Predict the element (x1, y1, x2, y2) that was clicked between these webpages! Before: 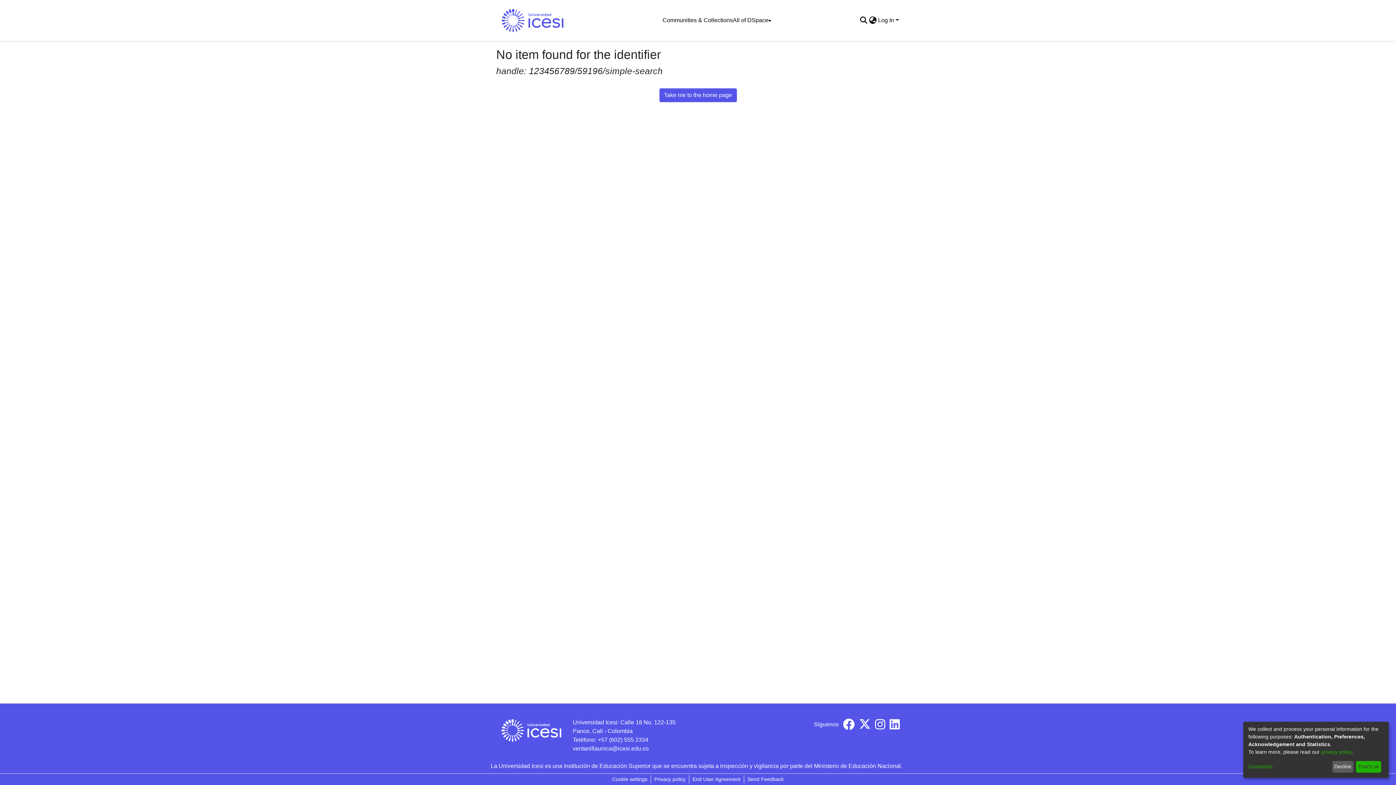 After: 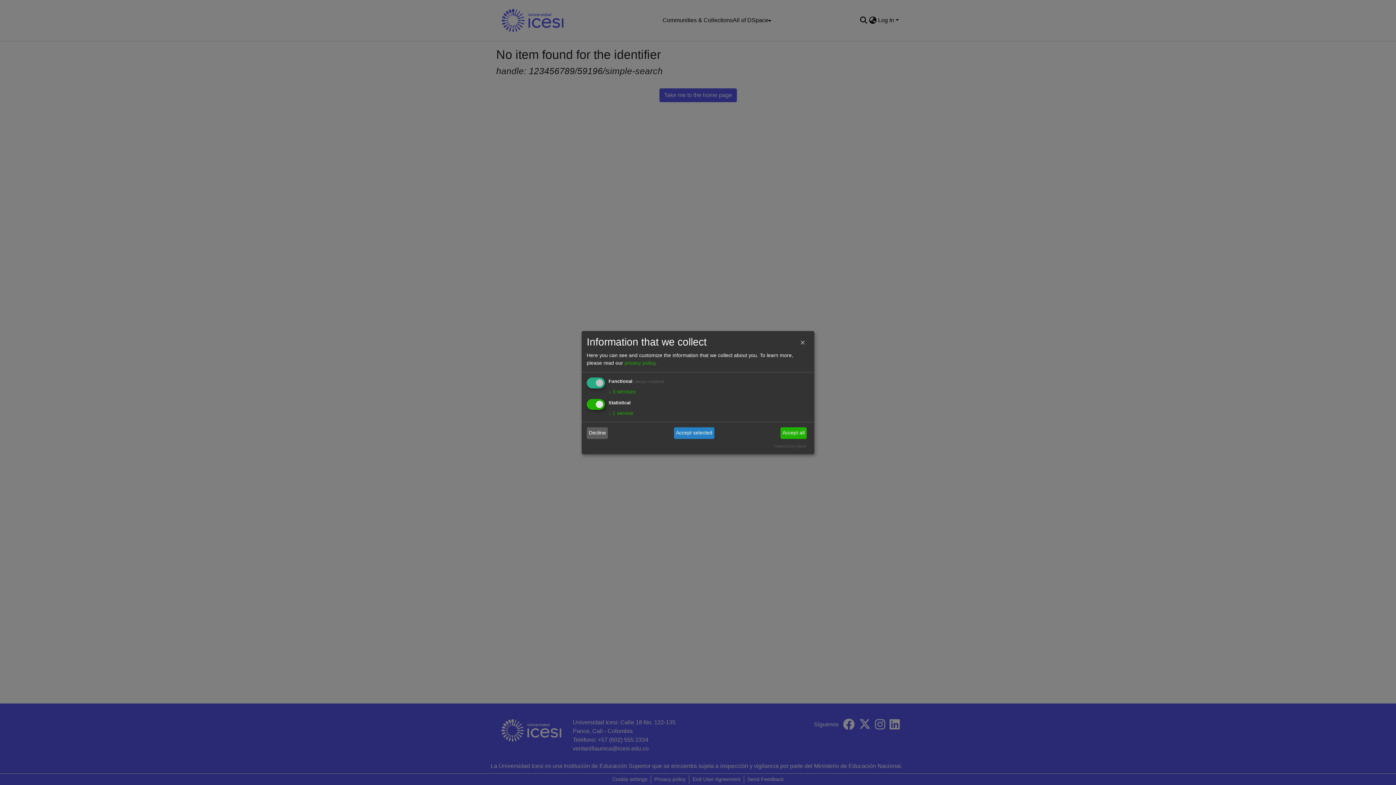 Action: label: Customize bbox: (1248, 763, 1330, 771)